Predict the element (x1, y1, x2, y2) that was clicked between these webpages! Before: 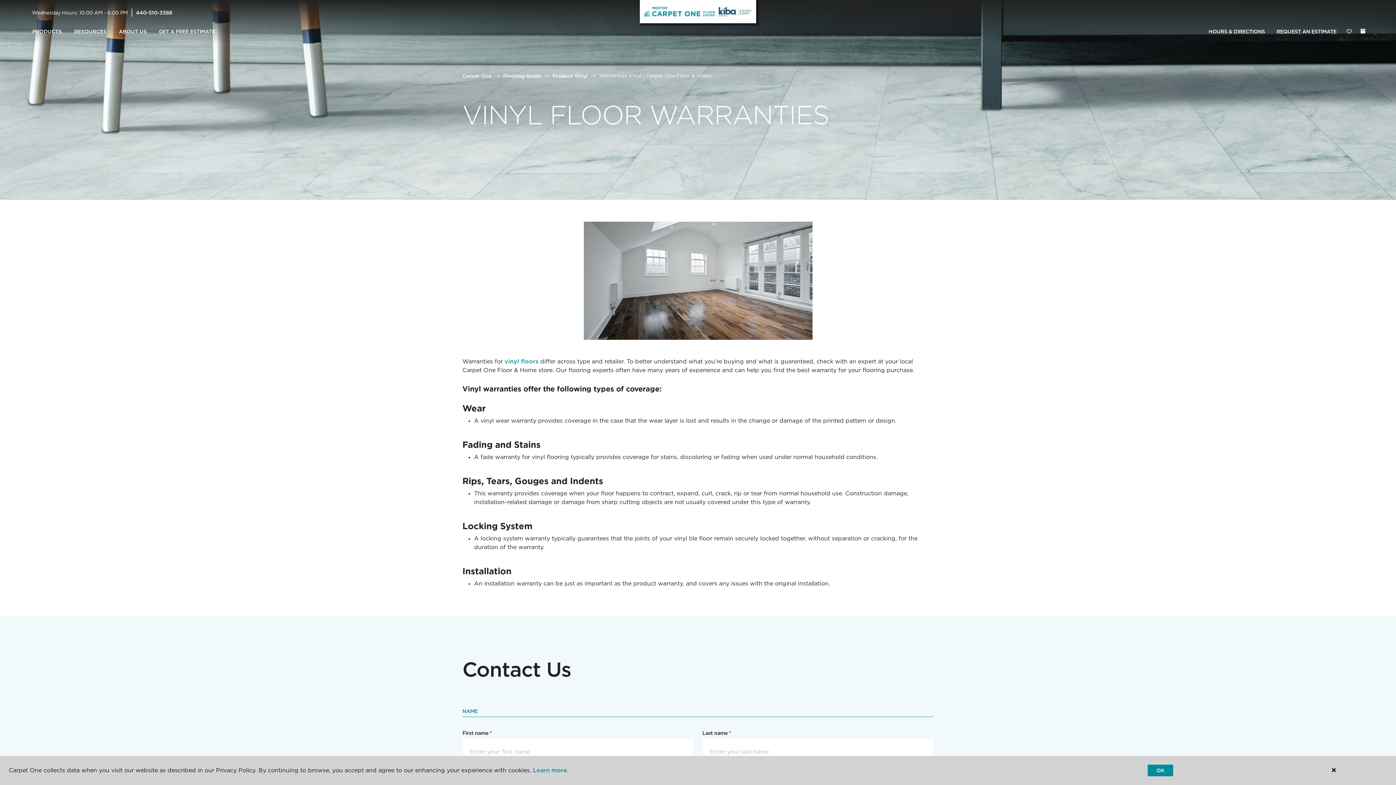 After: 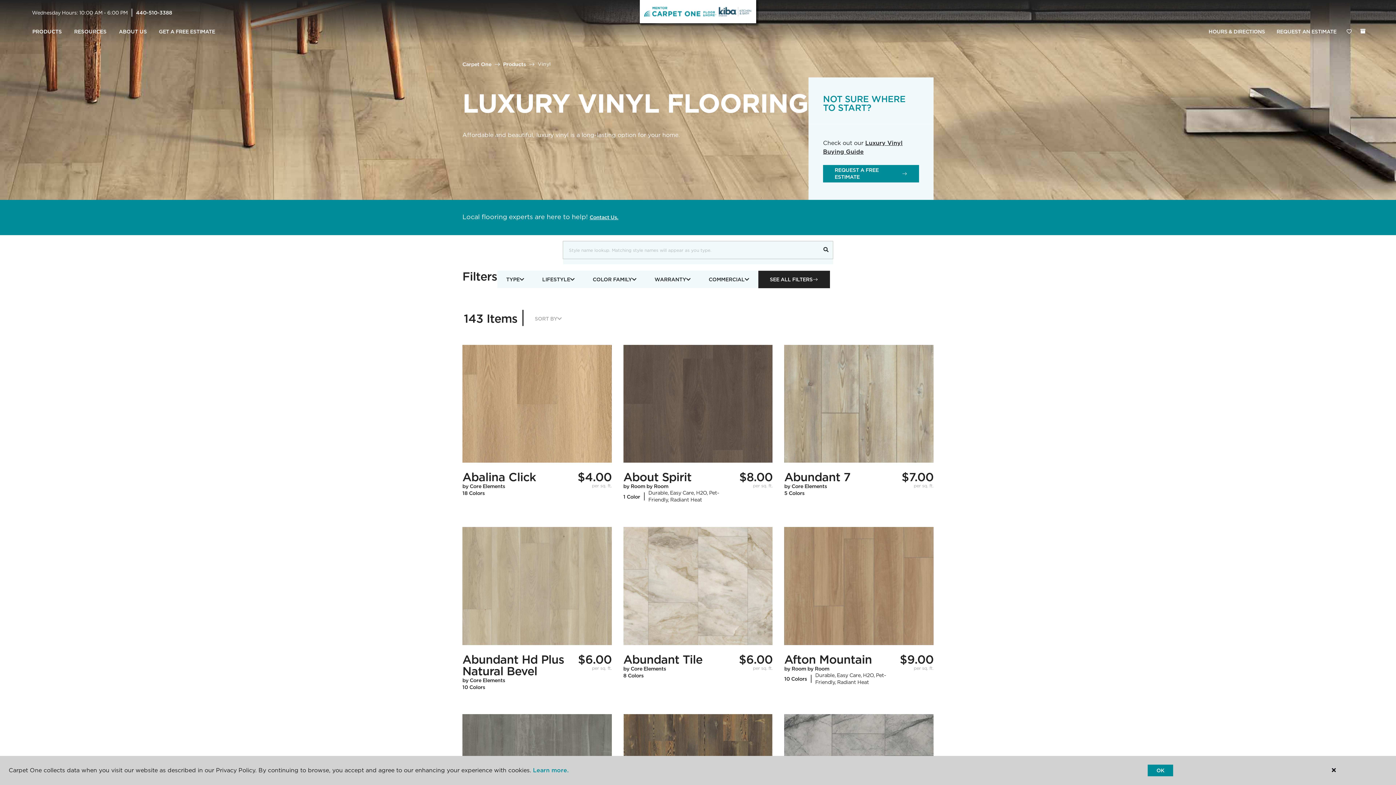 Action: bbox: (504, 358, 538, 365) label: vinyl floors